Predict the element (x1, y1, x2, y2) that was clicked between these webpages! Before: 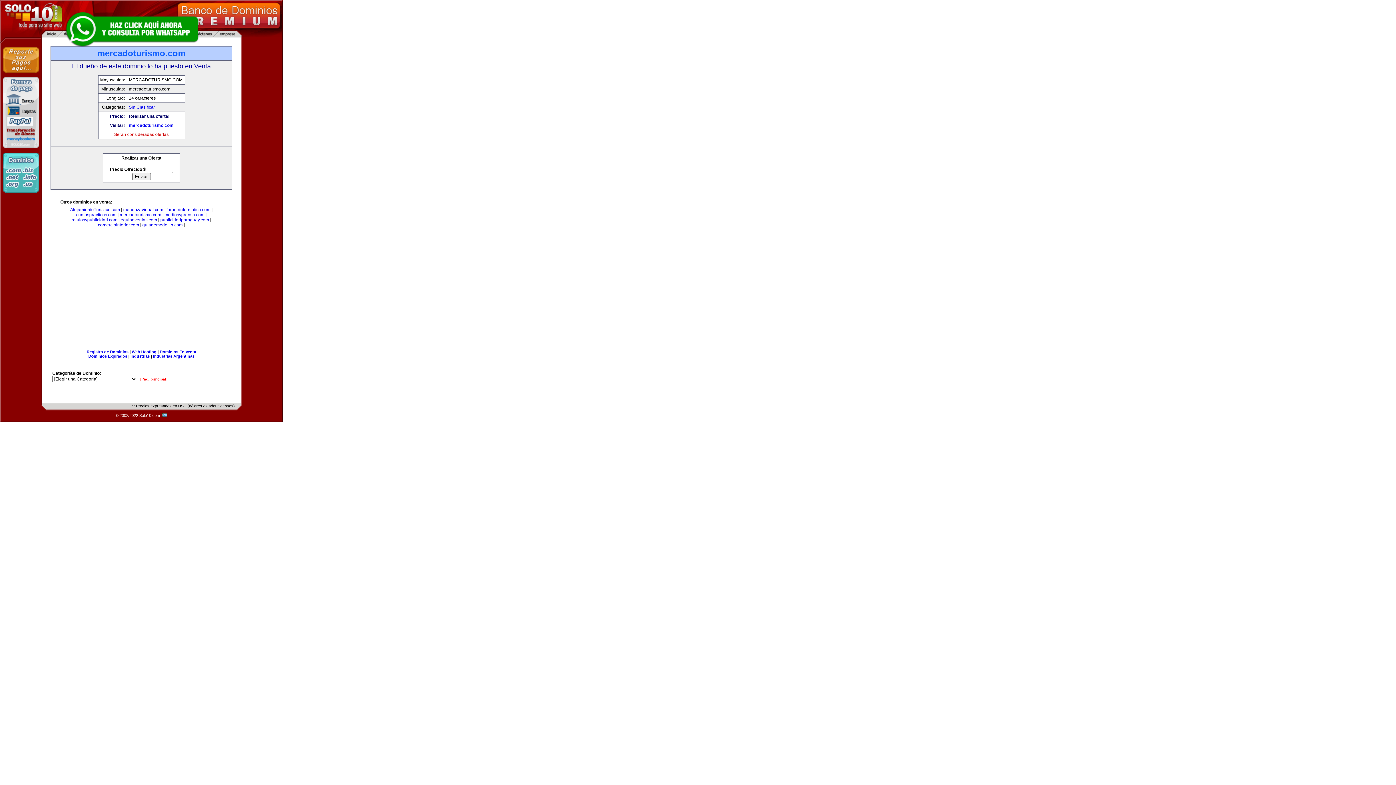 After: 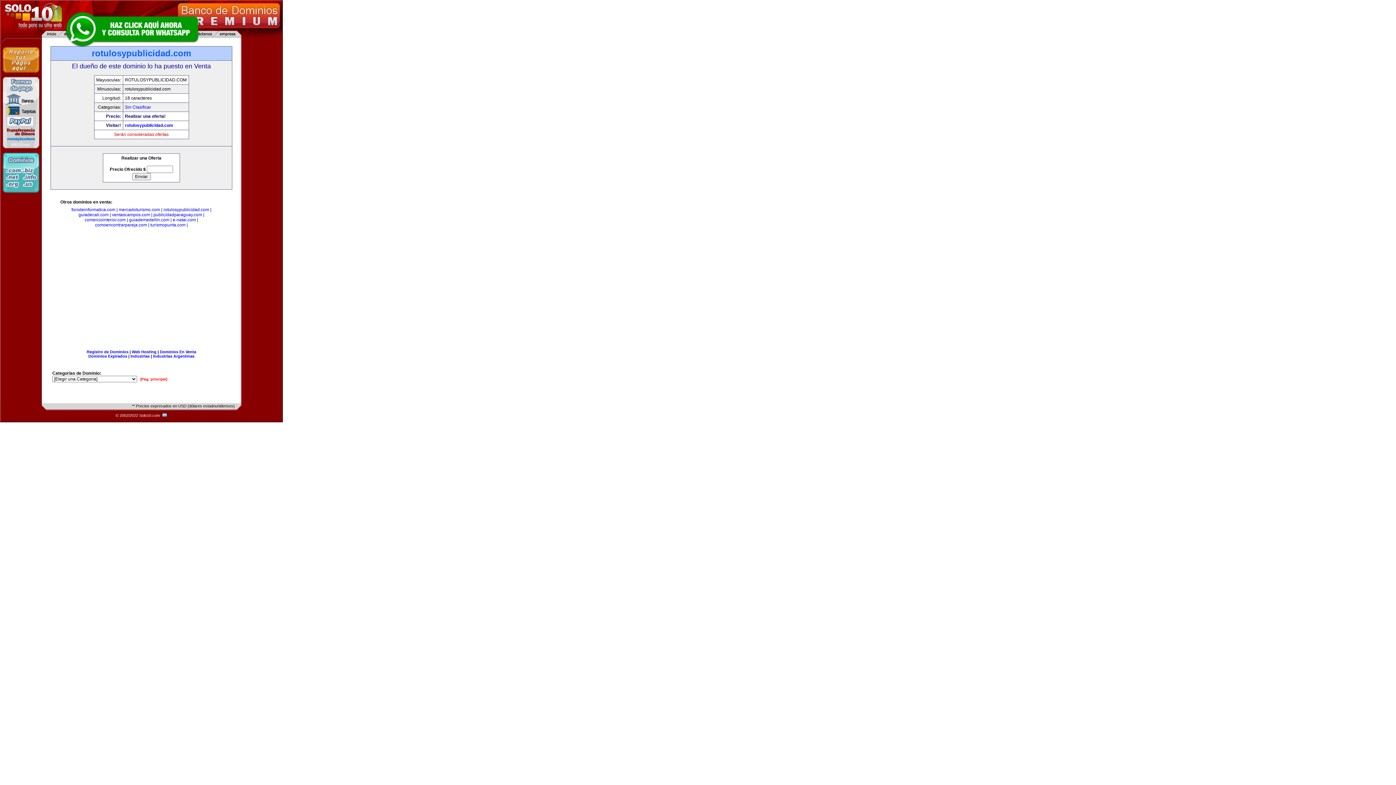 Action: label: rotulosypublicidad.com bbox: (71, 217, 117, 222)